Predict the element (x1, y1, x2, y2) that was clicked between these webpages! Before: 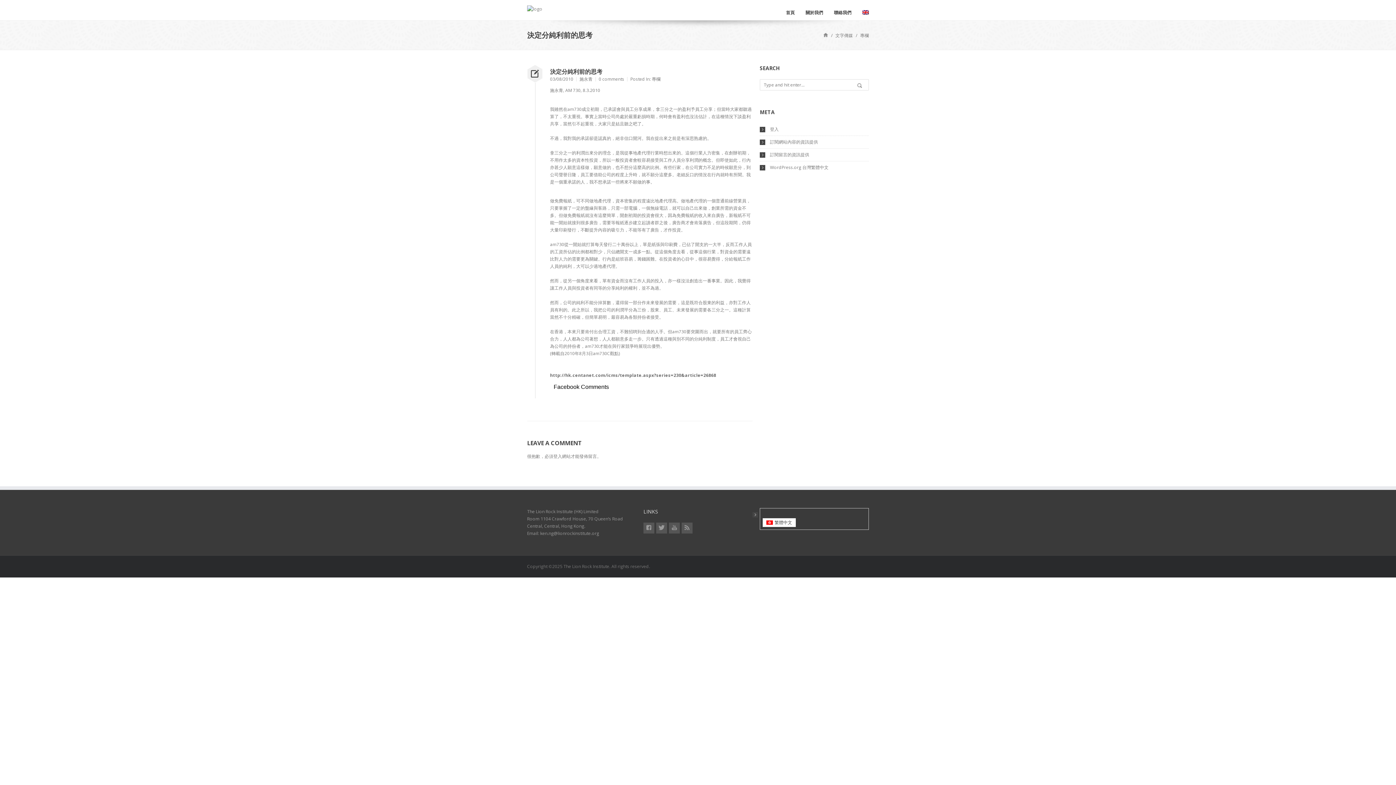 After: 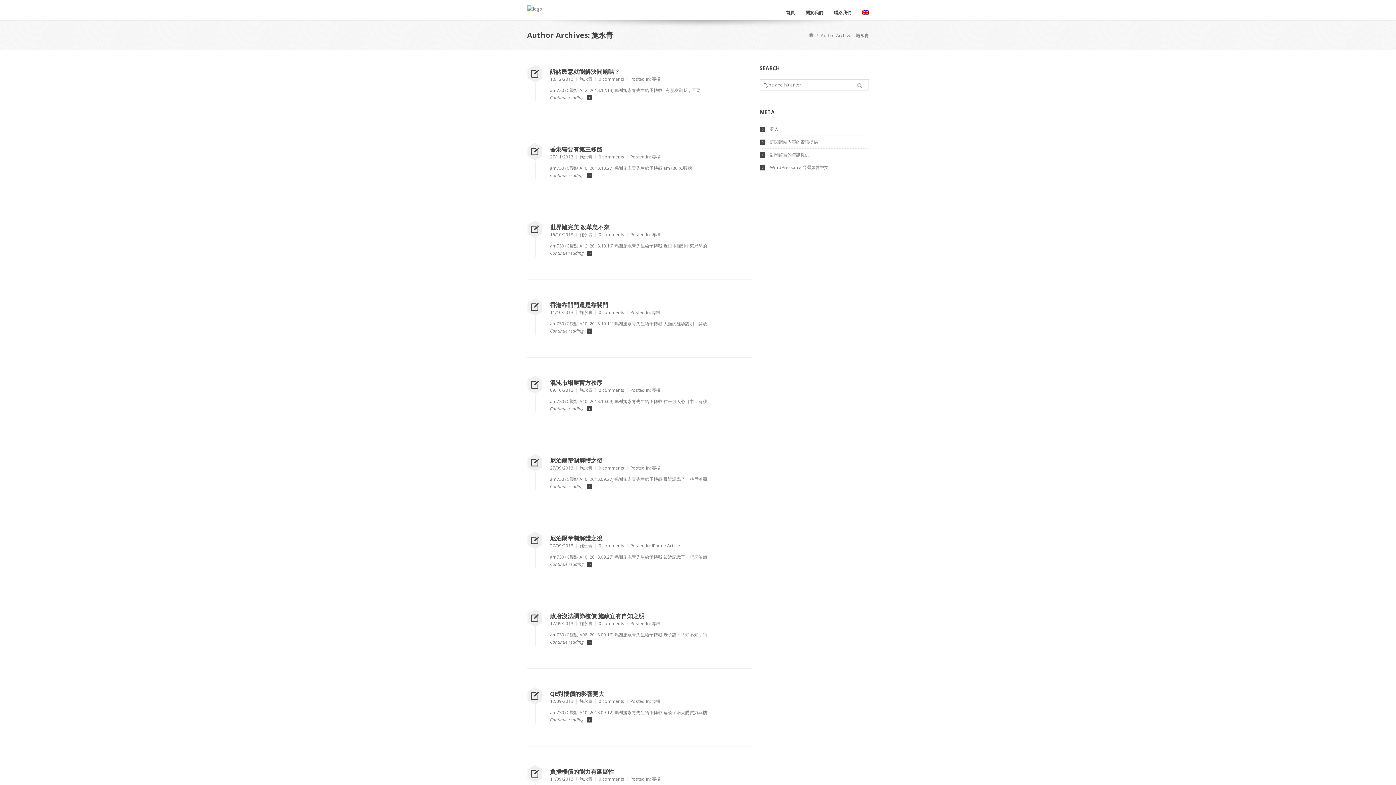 Action: label: 施永青 bbox: (579, 76, 592, 82)